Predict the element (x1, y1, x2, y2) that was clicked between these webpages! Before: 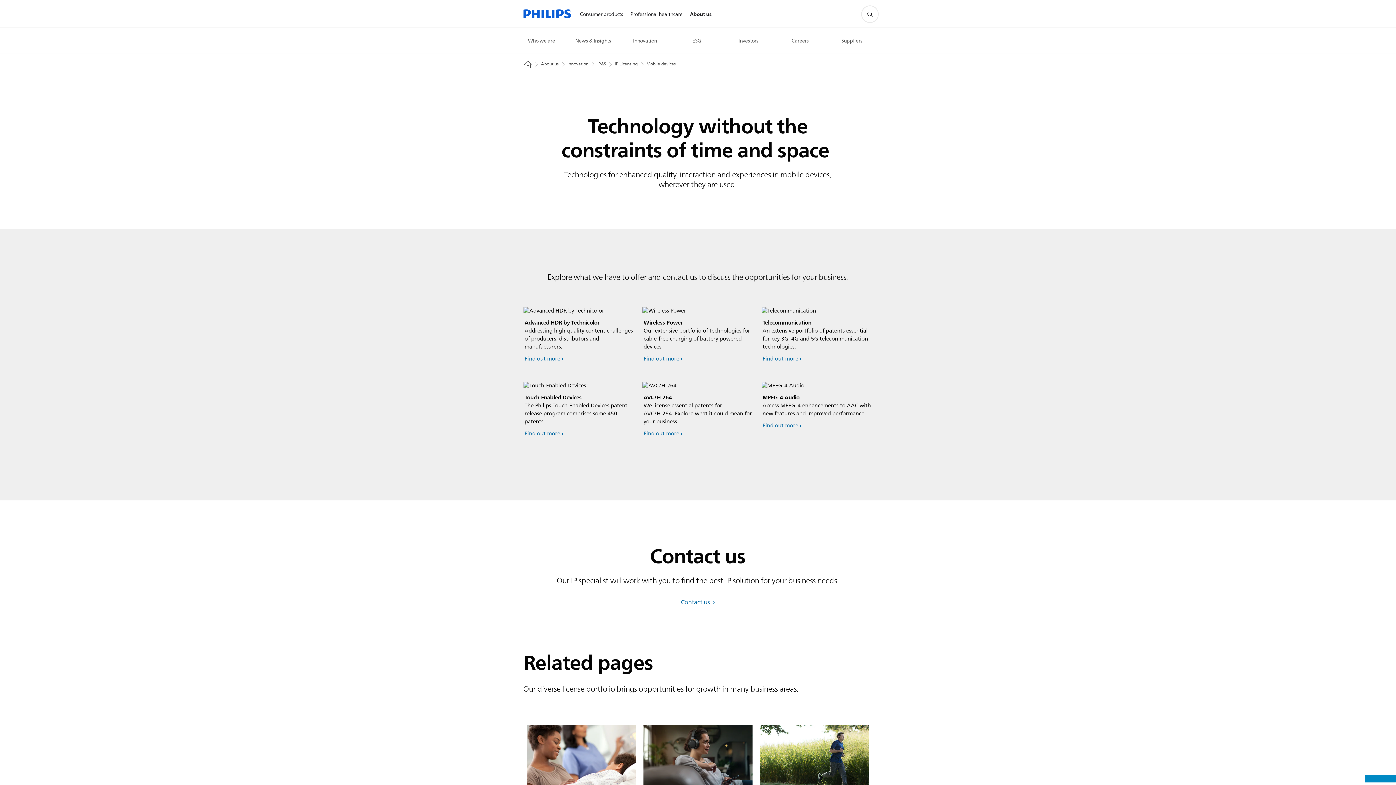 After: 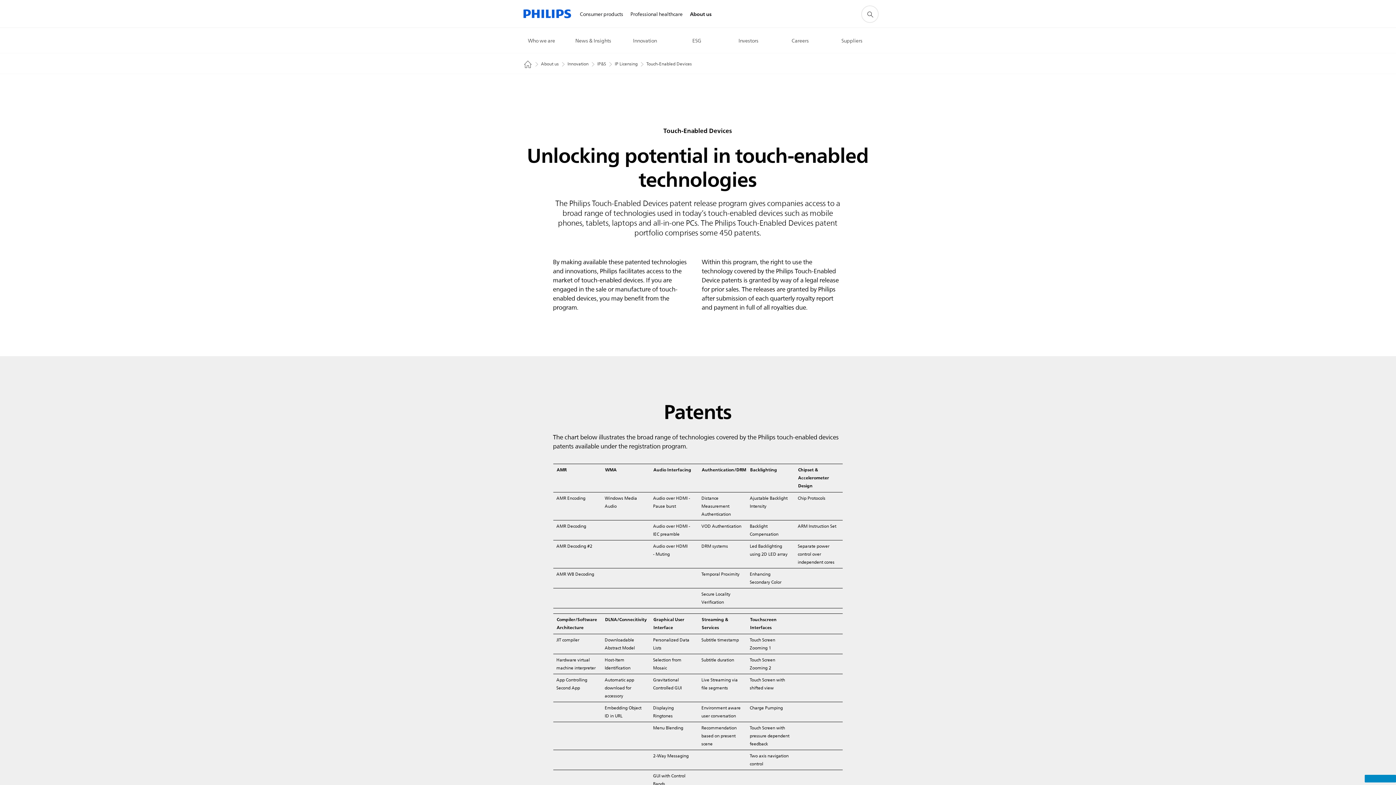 Action: label: Touch-Enabled Devices bbox: (524, 393, 581, 402)